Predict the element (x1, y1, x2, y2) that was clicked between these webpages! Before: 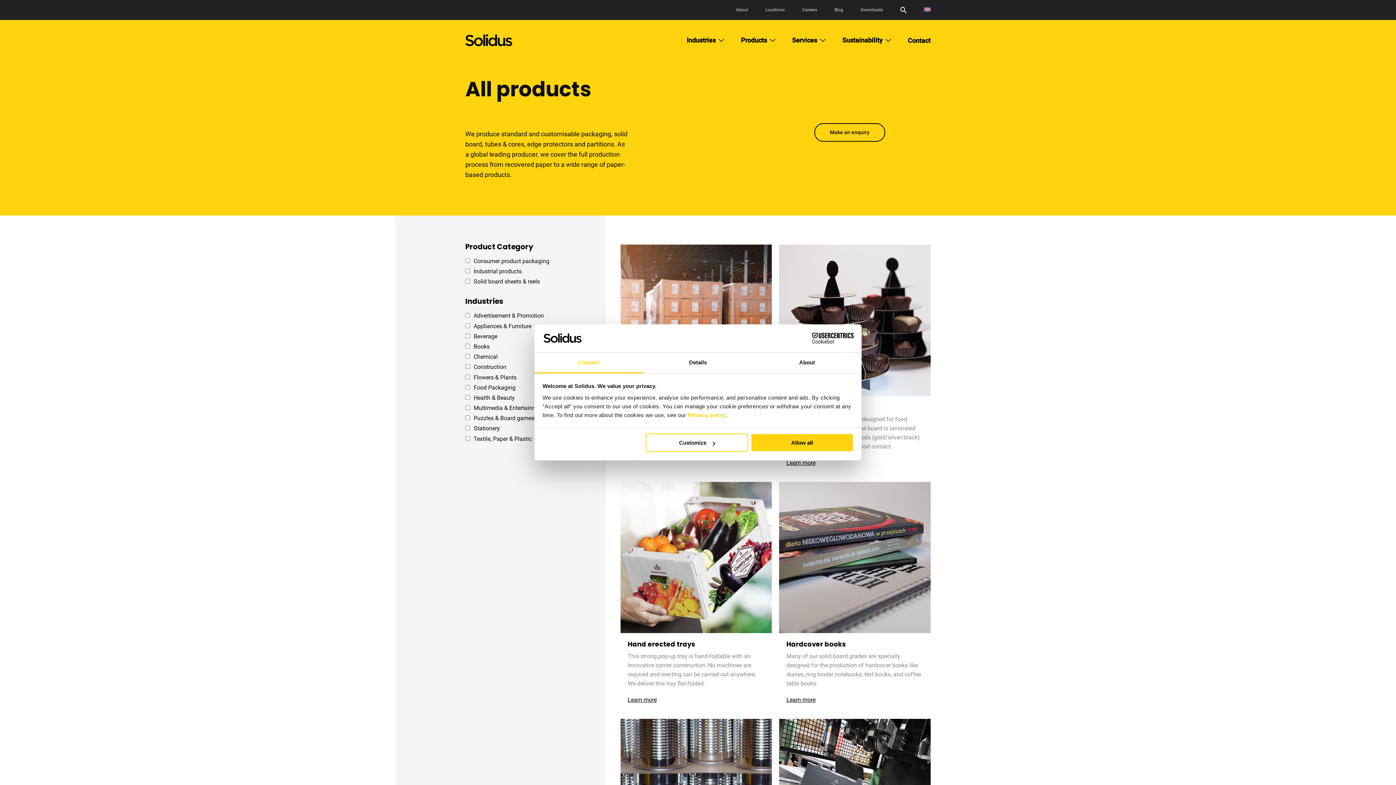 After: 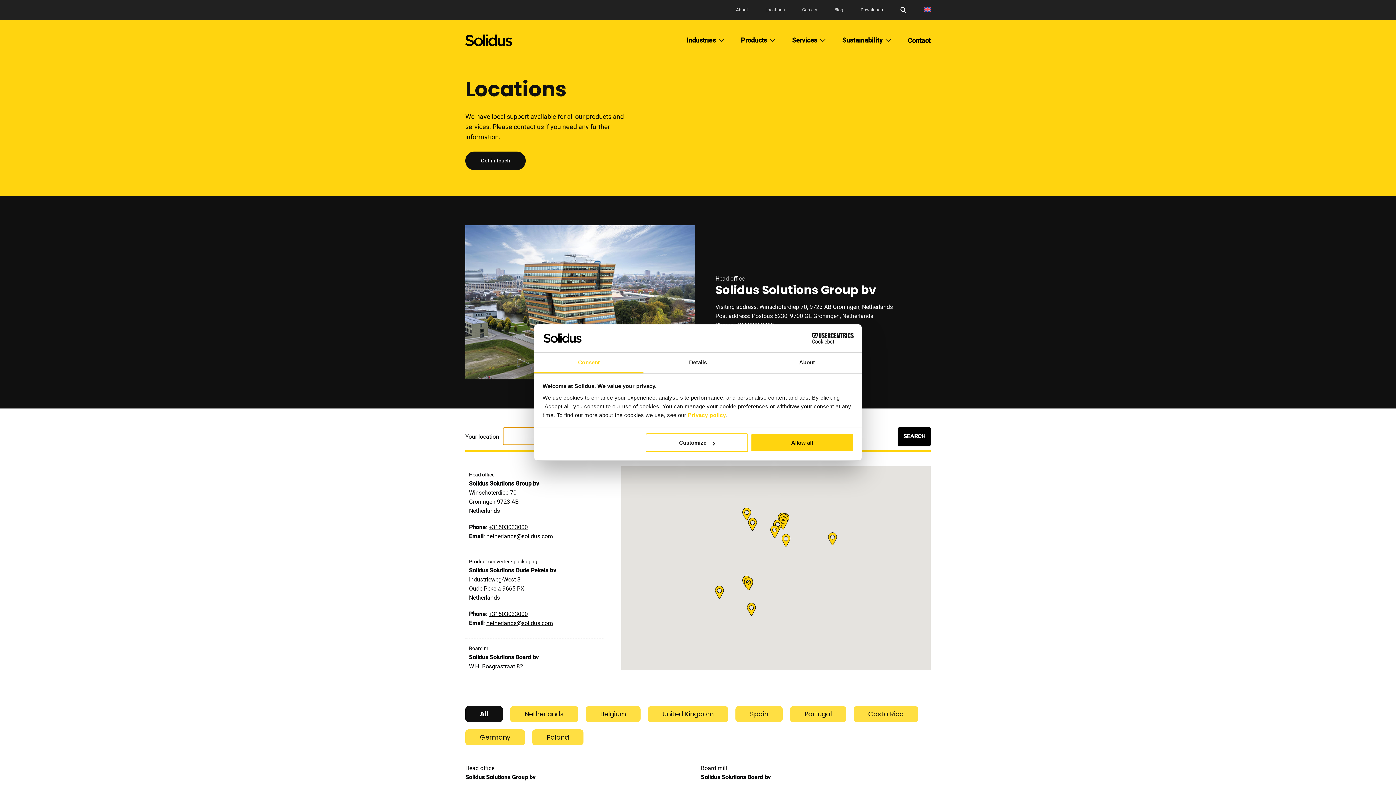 Action: bbox: (765, 7, 784, 12) label: Locations